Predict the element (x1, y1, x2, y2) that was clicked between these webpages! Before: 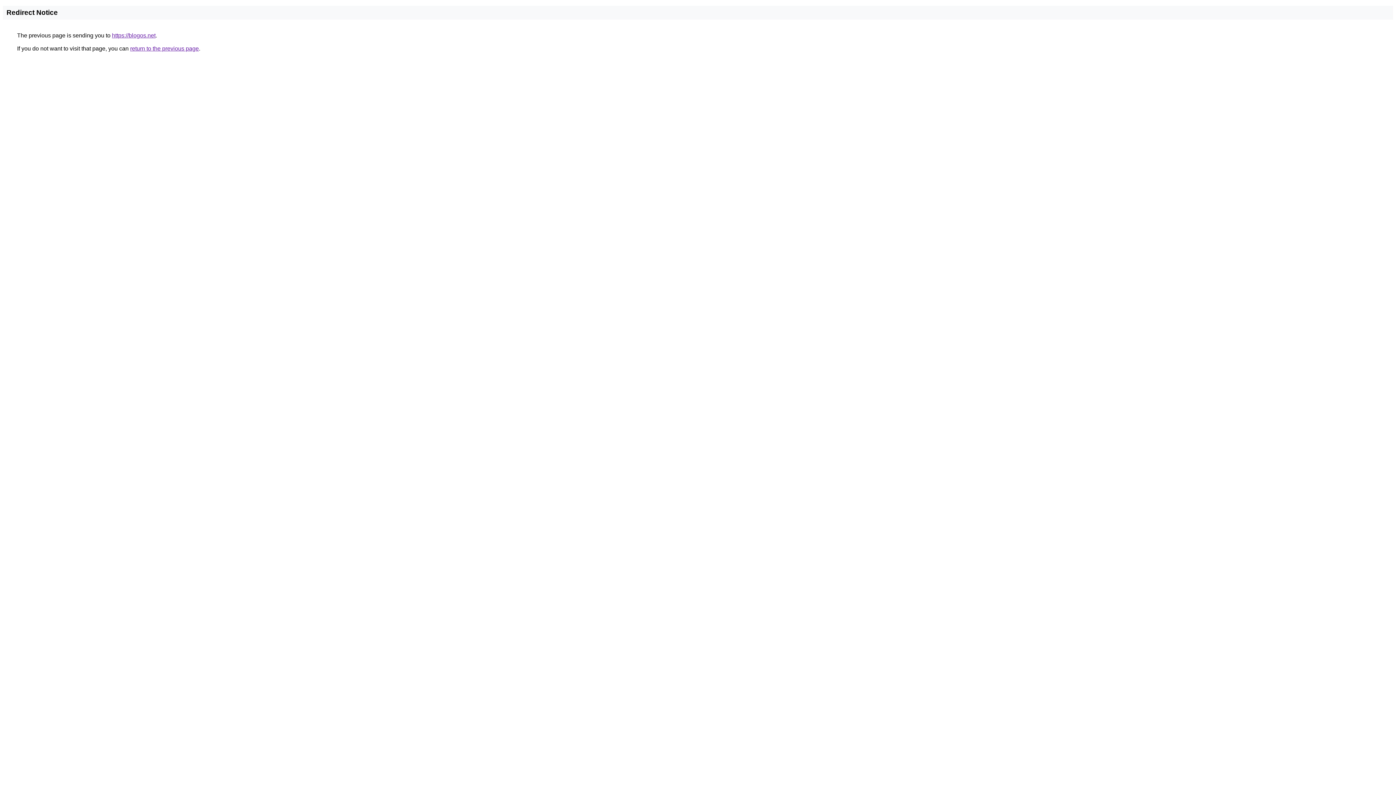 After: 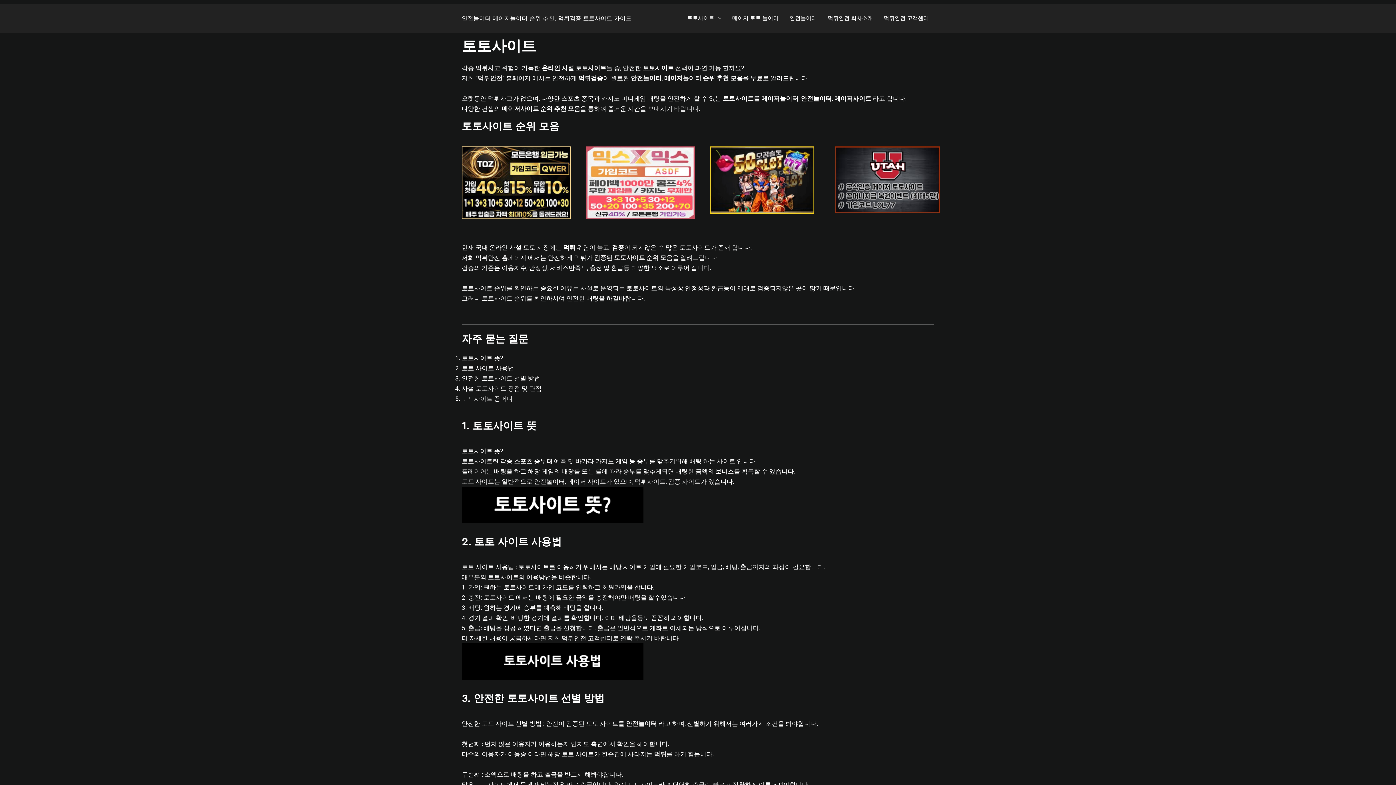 Action: bbox: (112, 32, 155, 38) label: https://blogos.net